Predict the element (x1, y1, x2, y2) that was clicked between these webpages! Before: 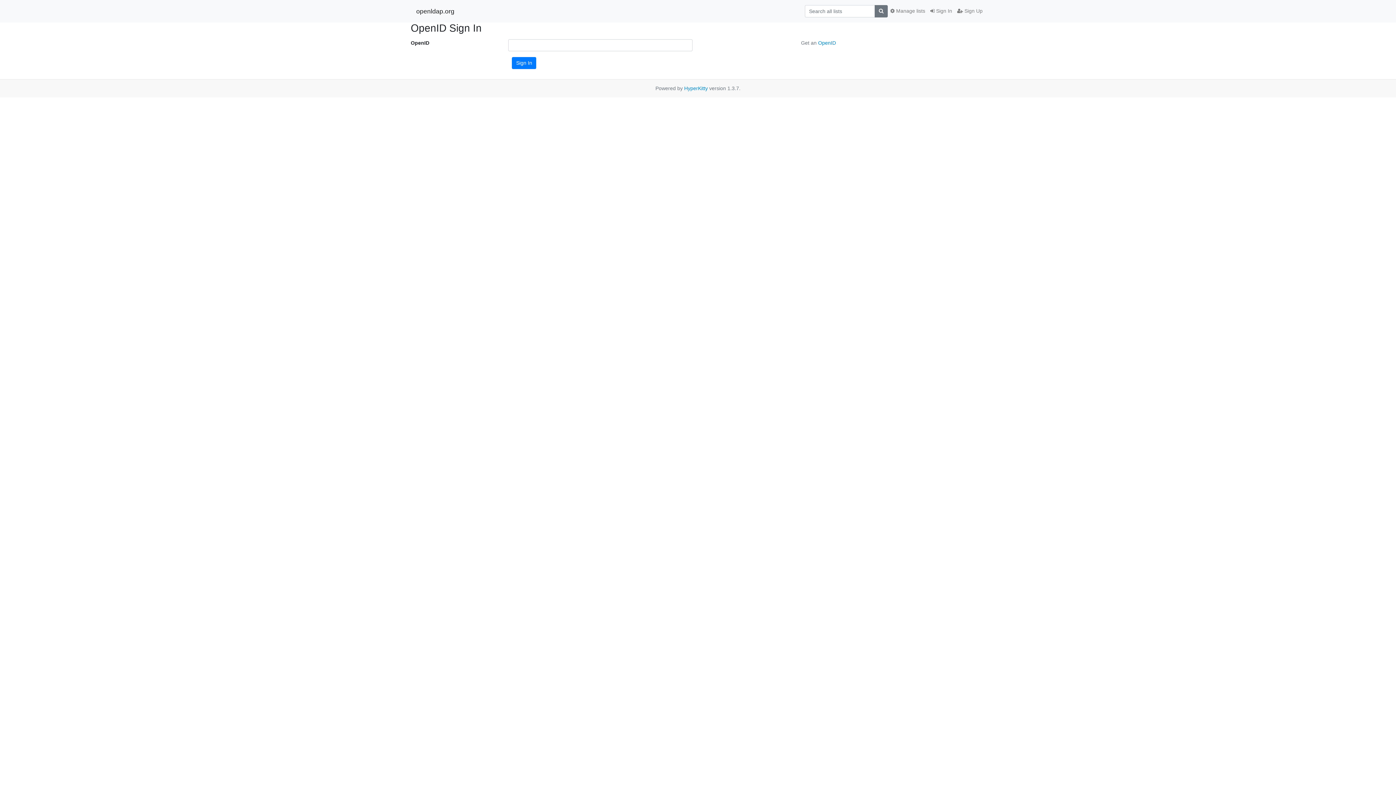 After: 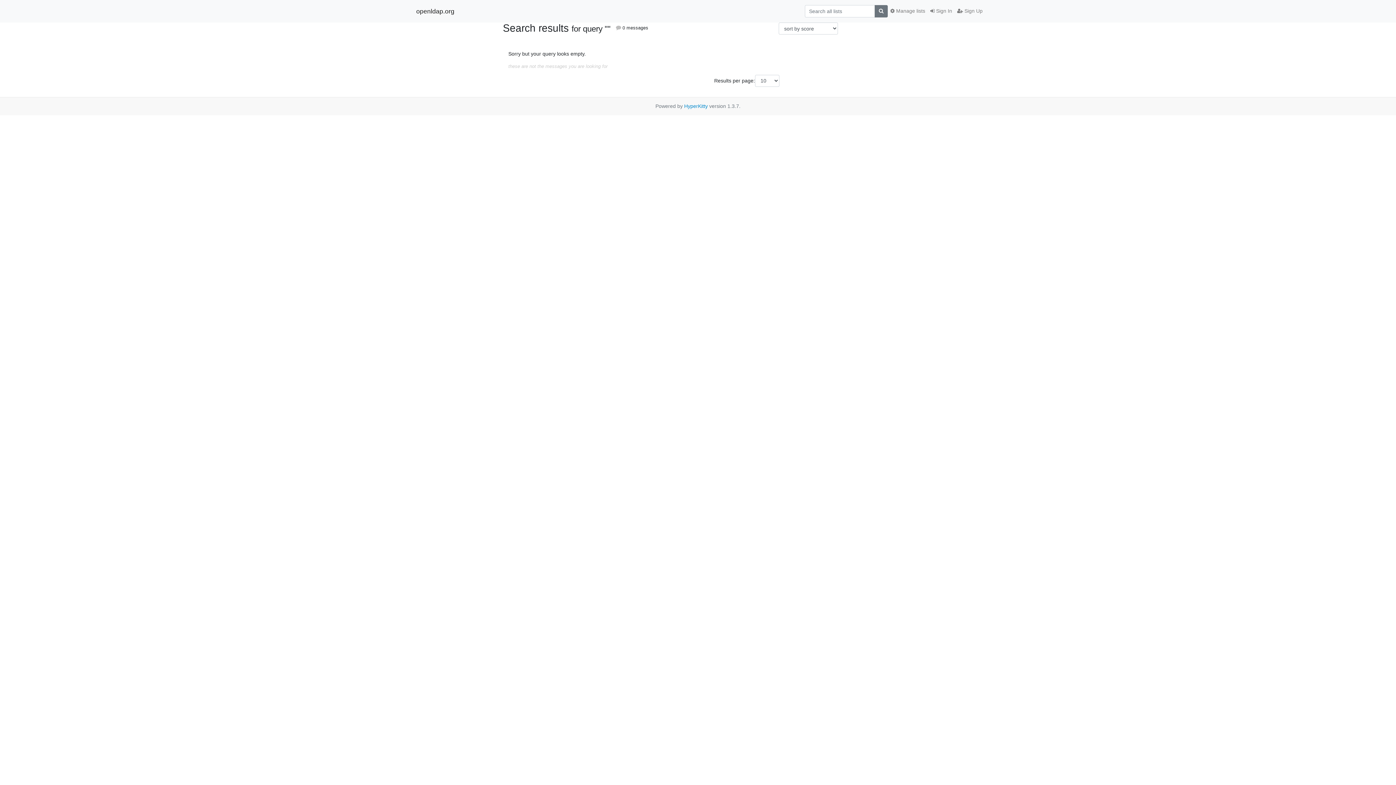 Action: bbox: (874, 5, 888, 17)